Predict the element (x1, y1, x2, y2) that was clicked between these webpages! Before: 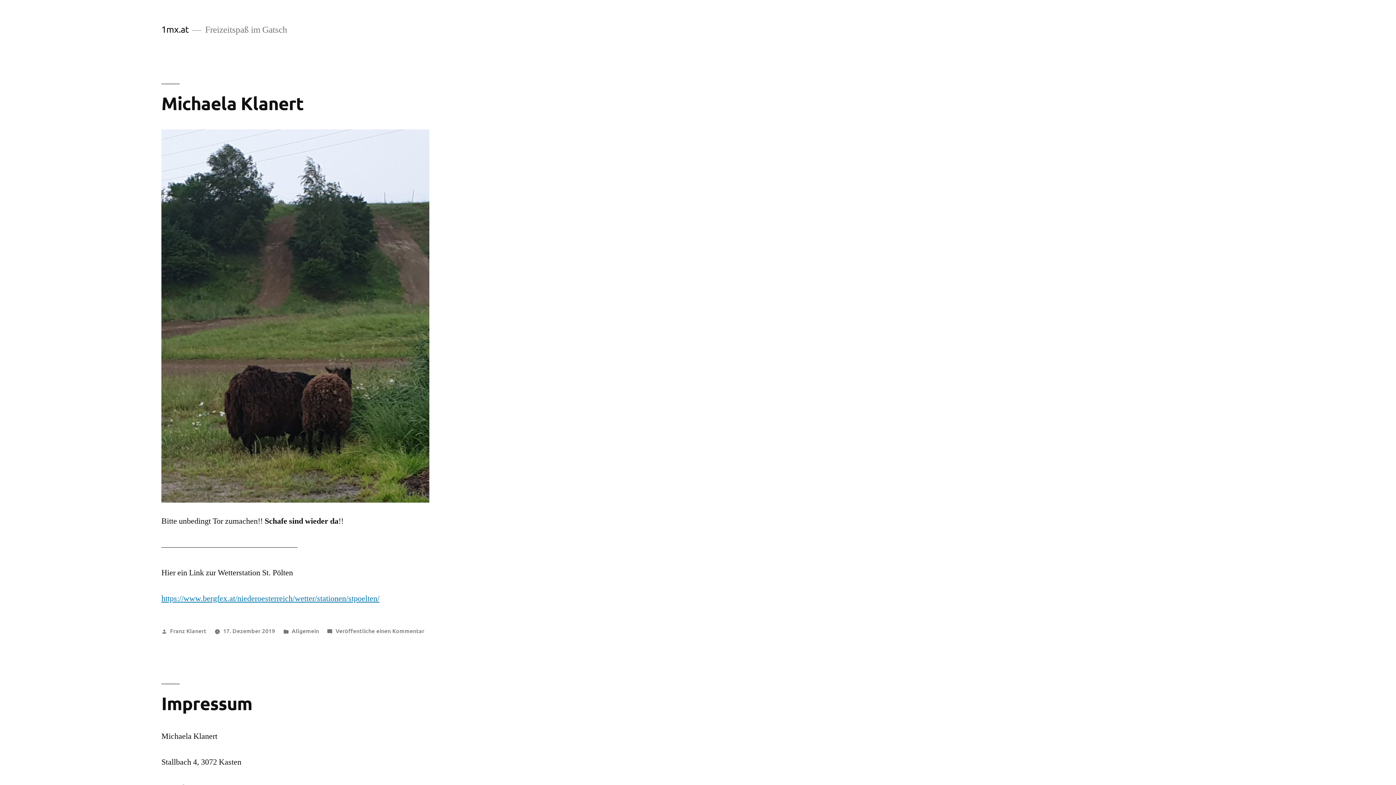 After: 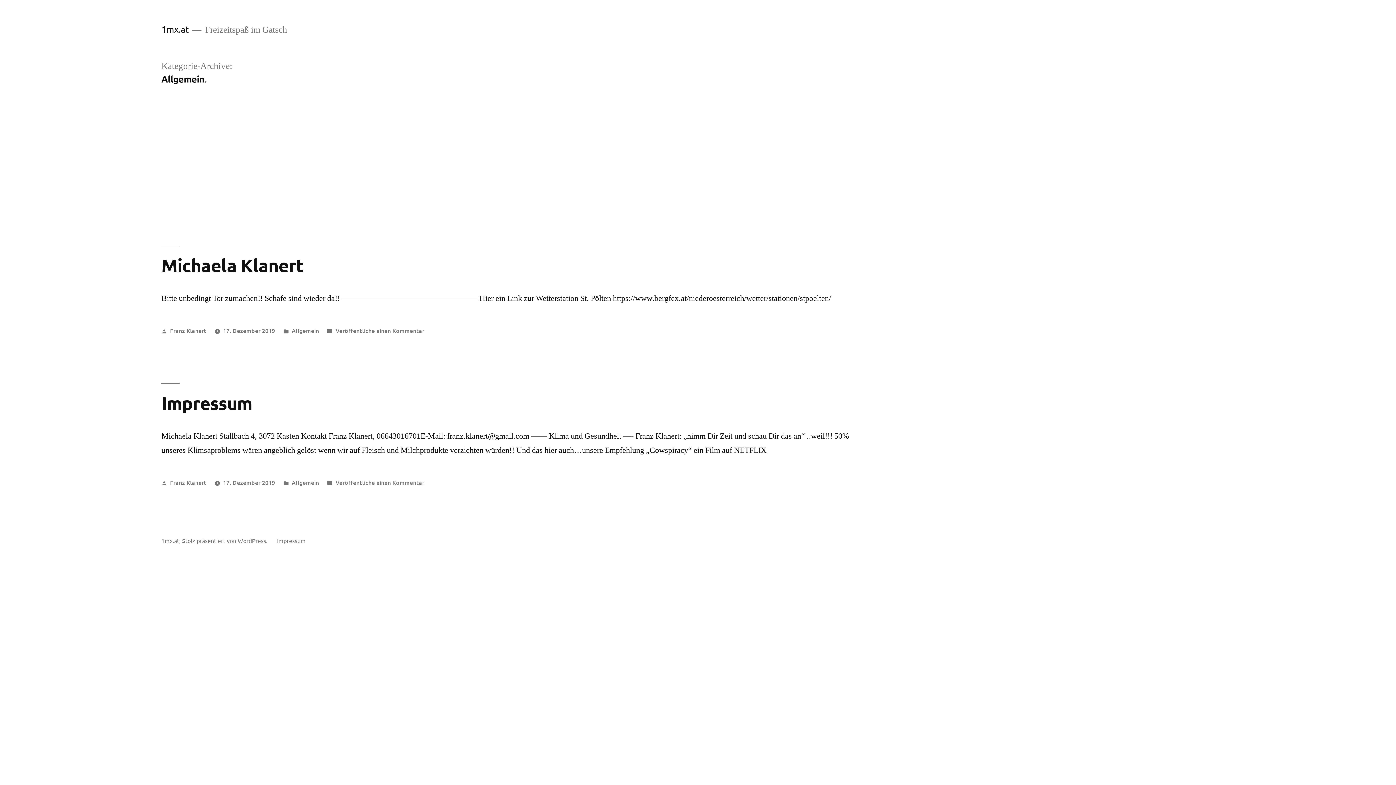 Action: label: Allgemein bbox: (291, 626, 319, 634)